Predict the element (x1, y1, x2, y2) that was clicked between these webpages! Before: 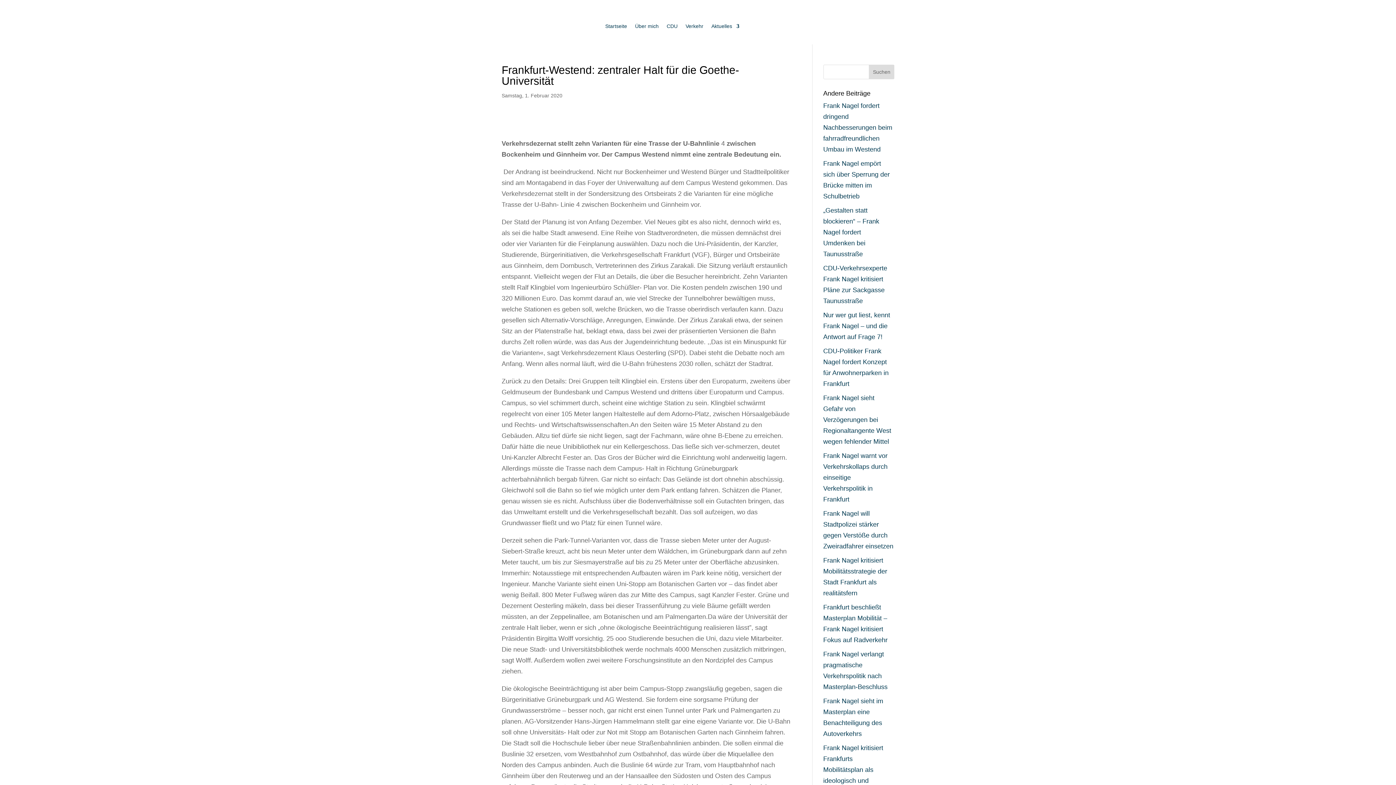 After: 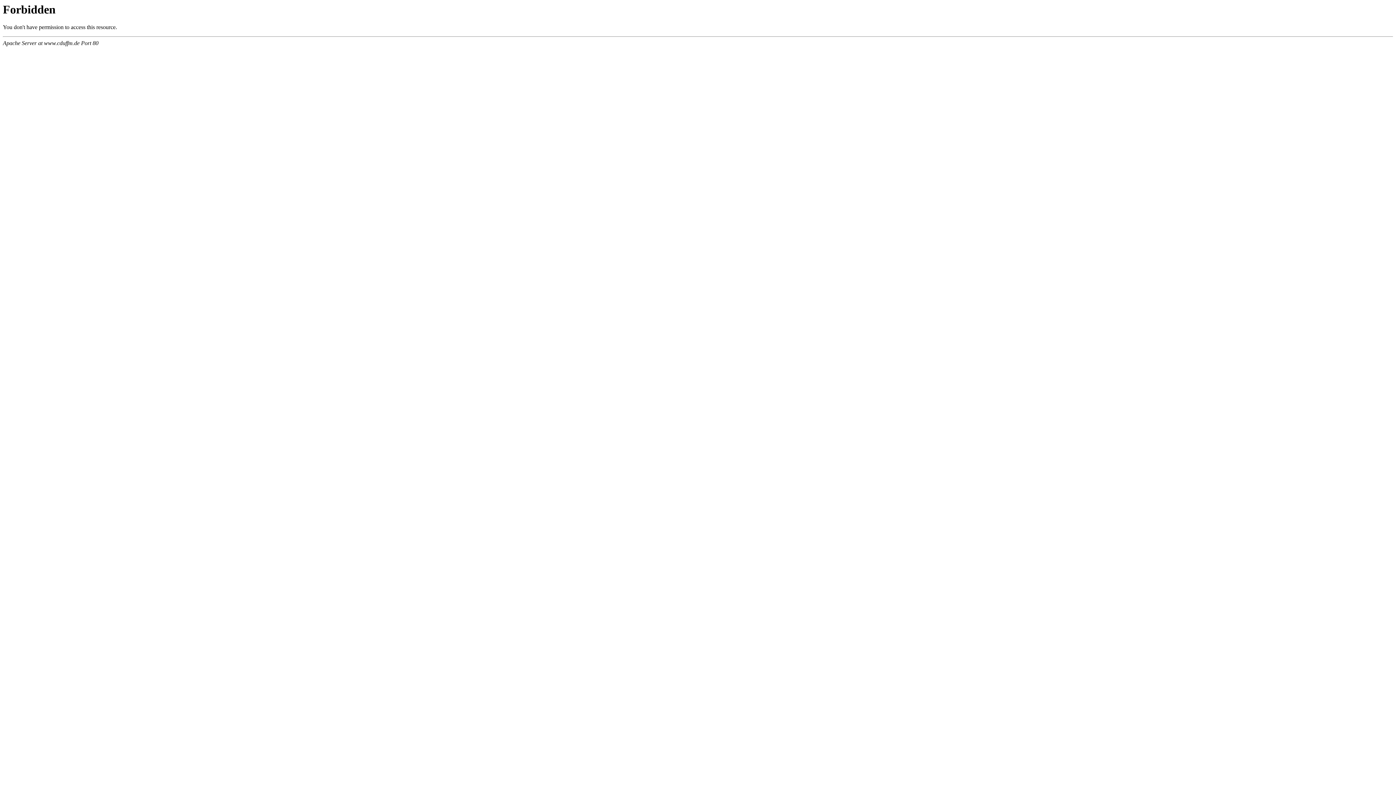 Action: bbox: (501, 25, 559, 32)